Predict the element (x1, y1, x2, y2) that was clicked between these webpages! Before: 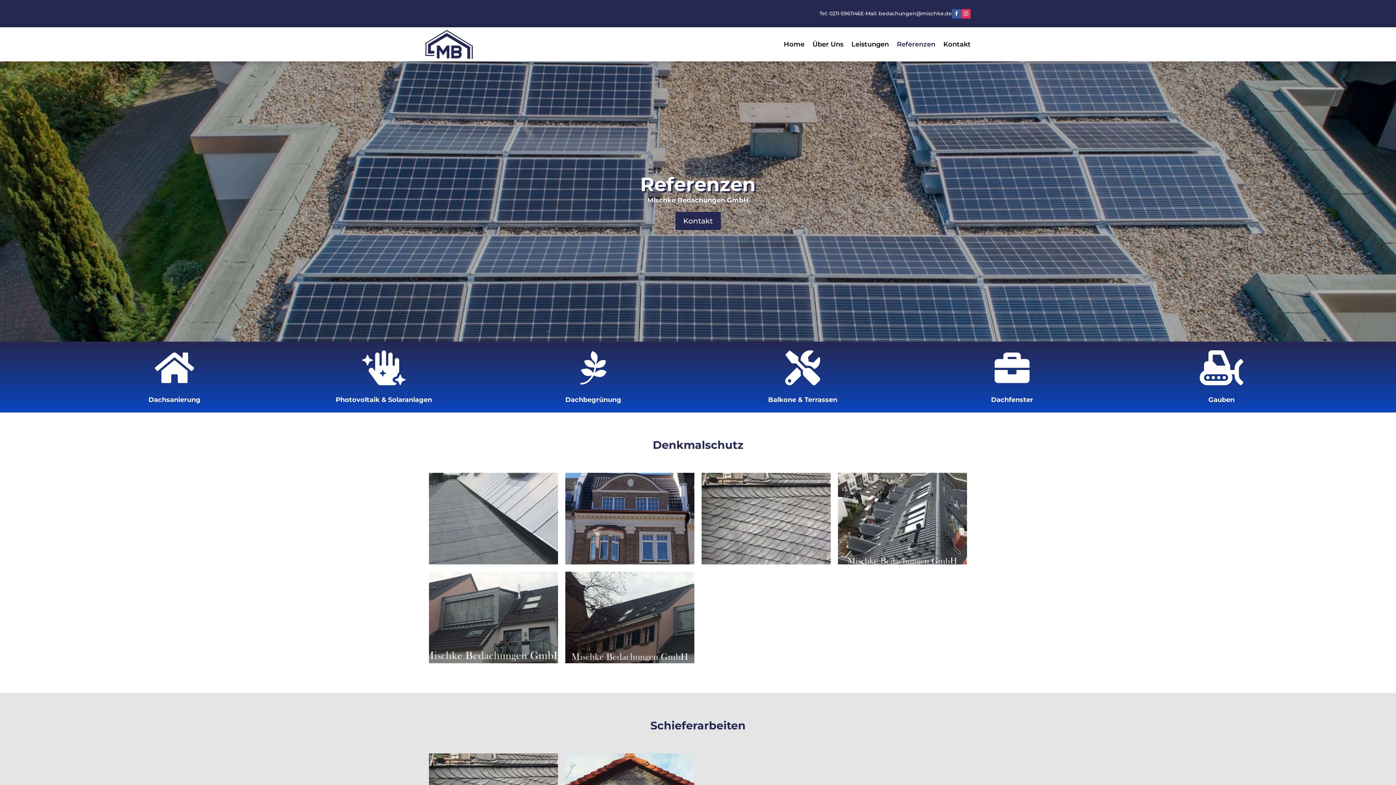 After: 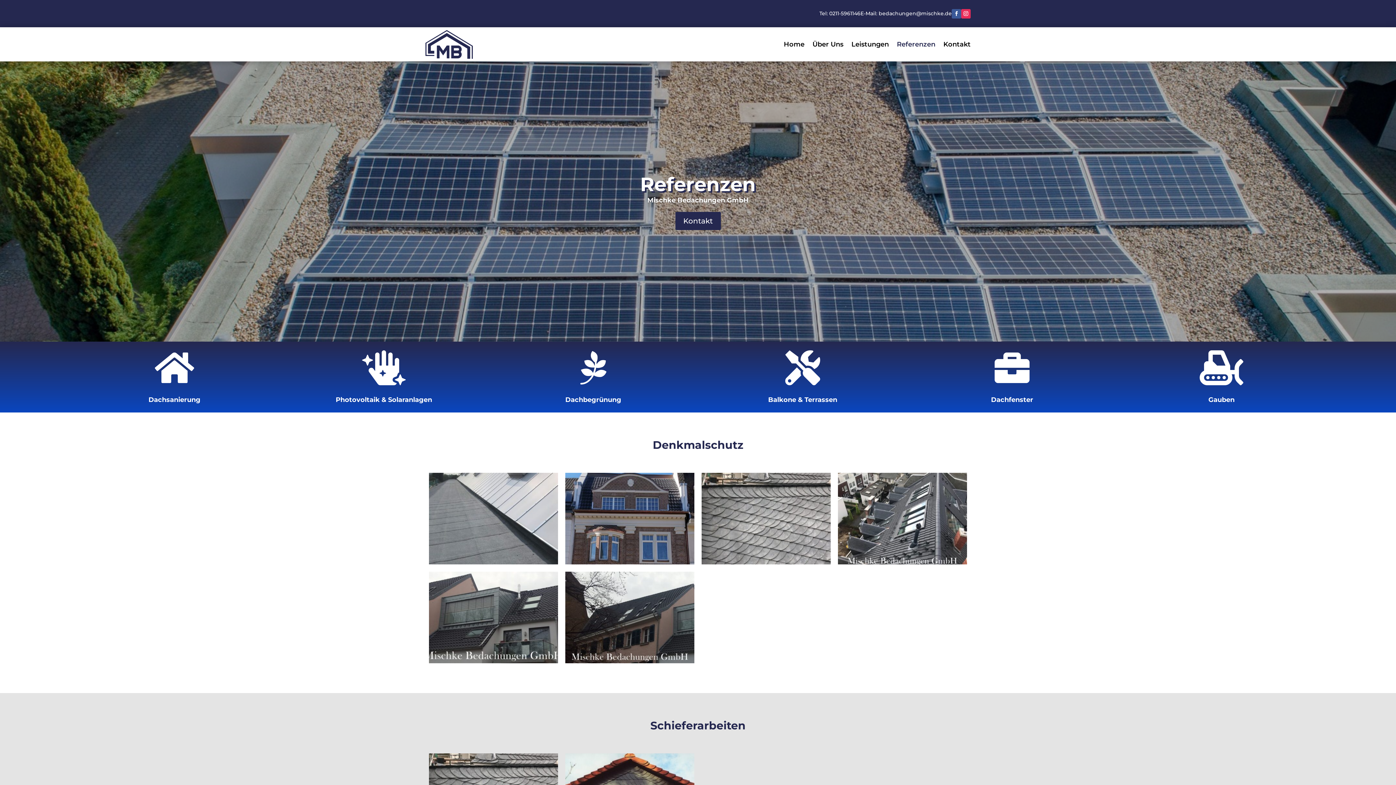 Action: bbox: (829, 10, 860, 16) label: 0211-5961146